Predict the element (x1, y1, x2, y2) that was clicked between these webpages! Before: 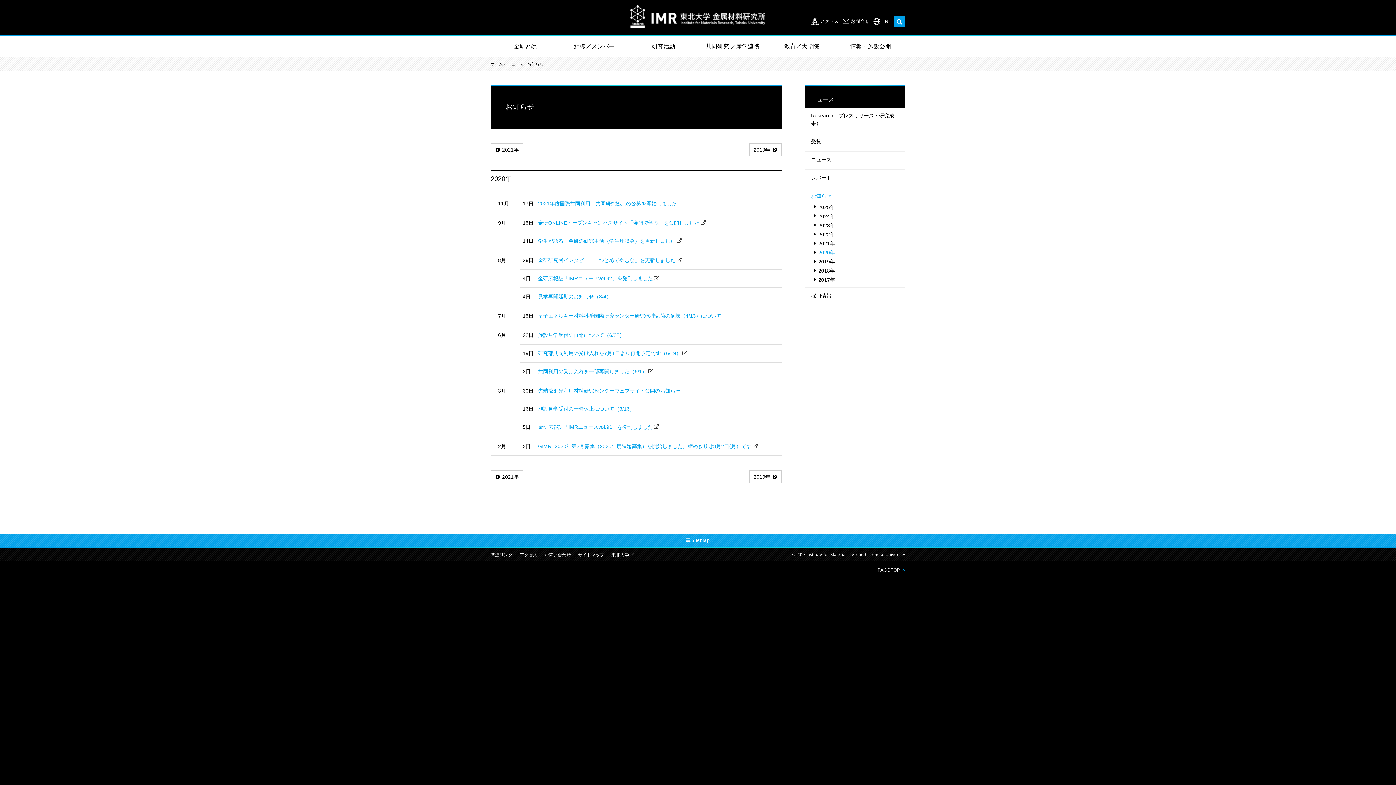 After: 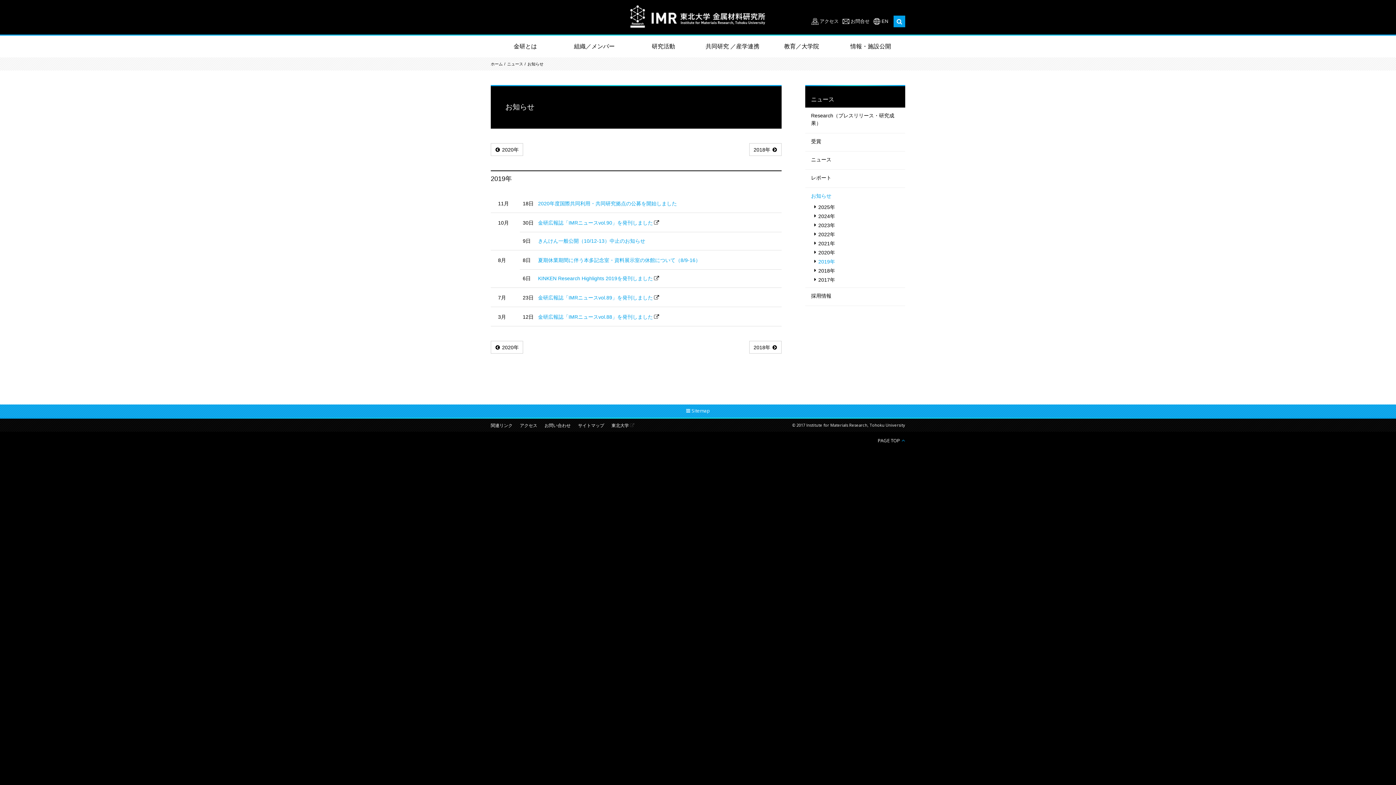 Action: bbox: (805, 257, 905, 266) label: 2019年